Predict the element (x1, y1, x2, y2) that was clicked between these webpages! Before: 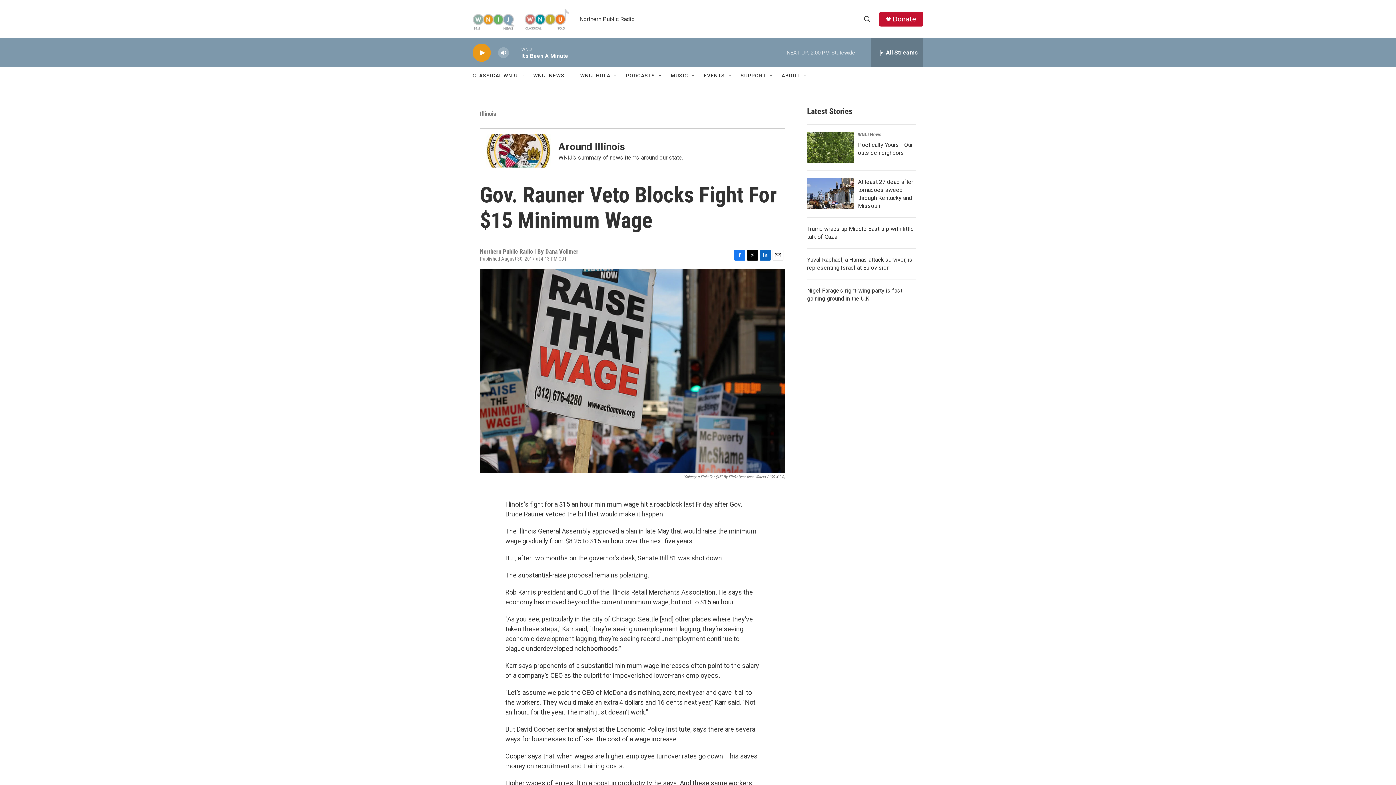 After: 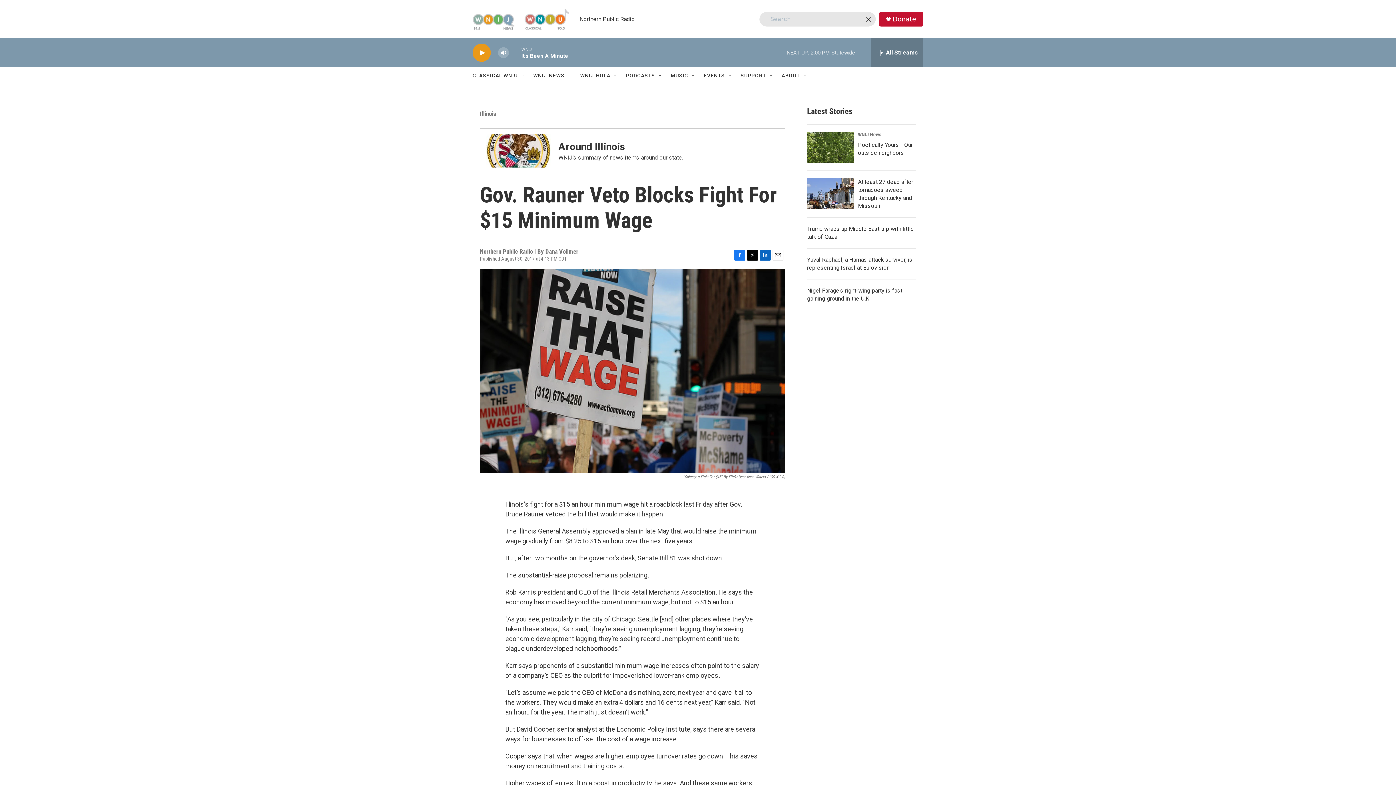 Action: bbox: (860, 11, 874, 26) label: header-search-icon